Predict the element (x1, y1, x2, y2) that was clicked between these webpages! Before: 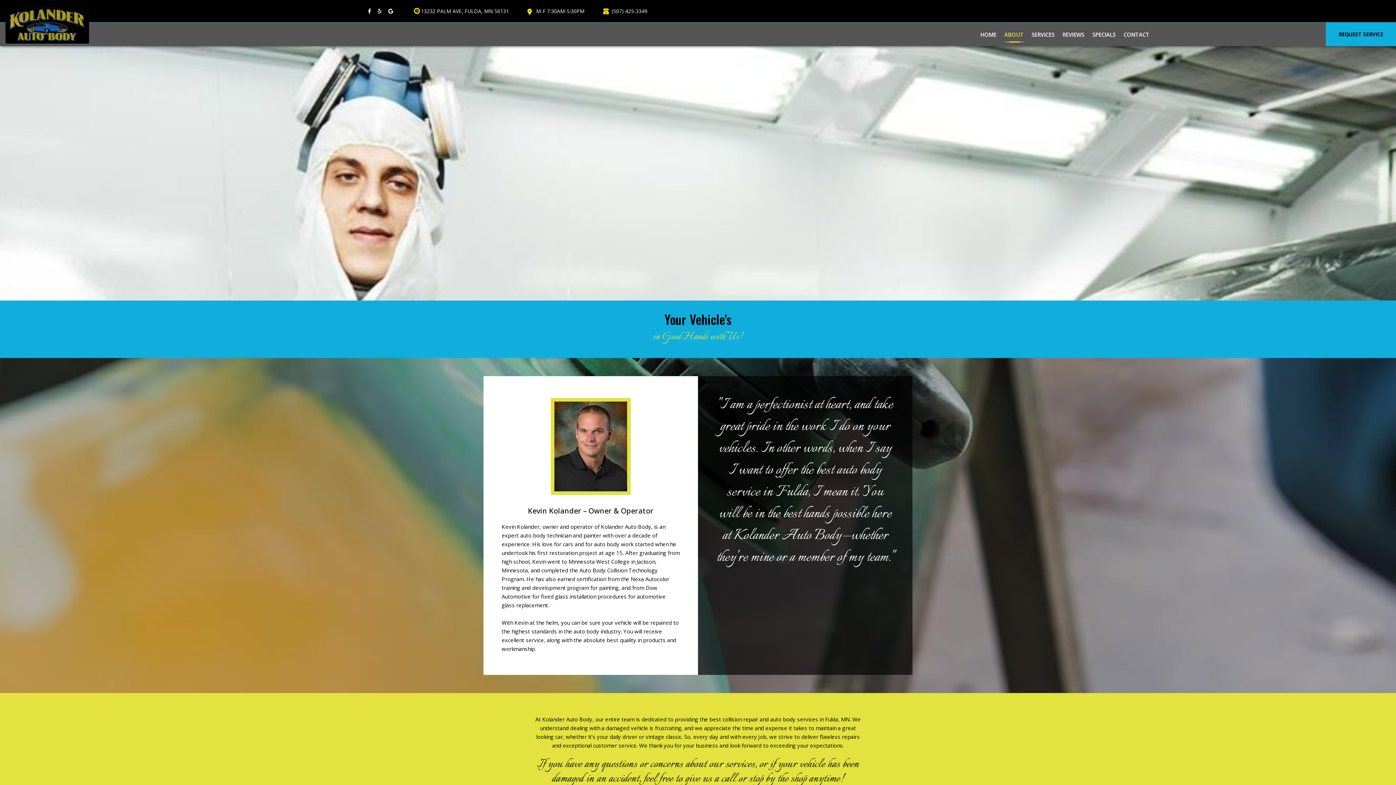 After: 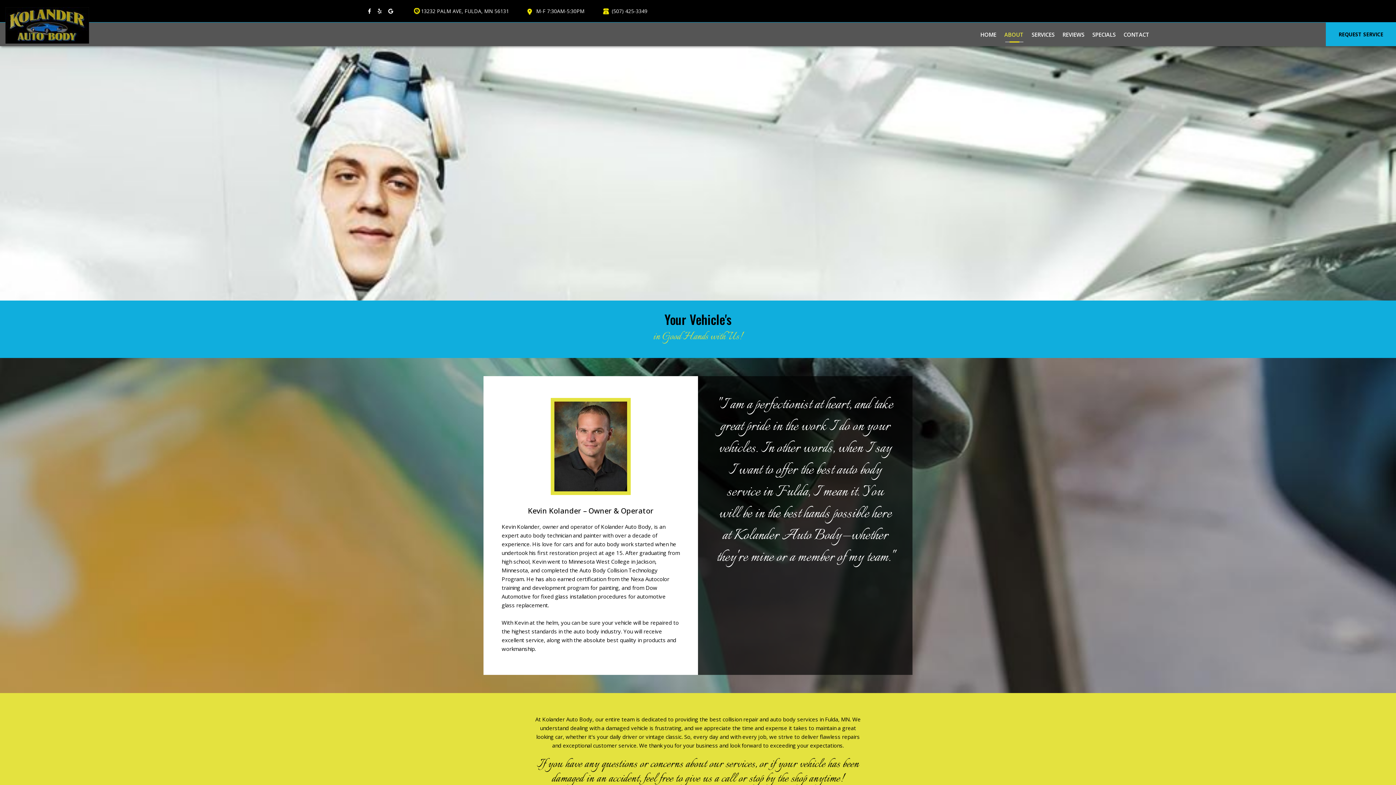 Action: label: ABOUT bbox: (1004, 30, 1023, 38)